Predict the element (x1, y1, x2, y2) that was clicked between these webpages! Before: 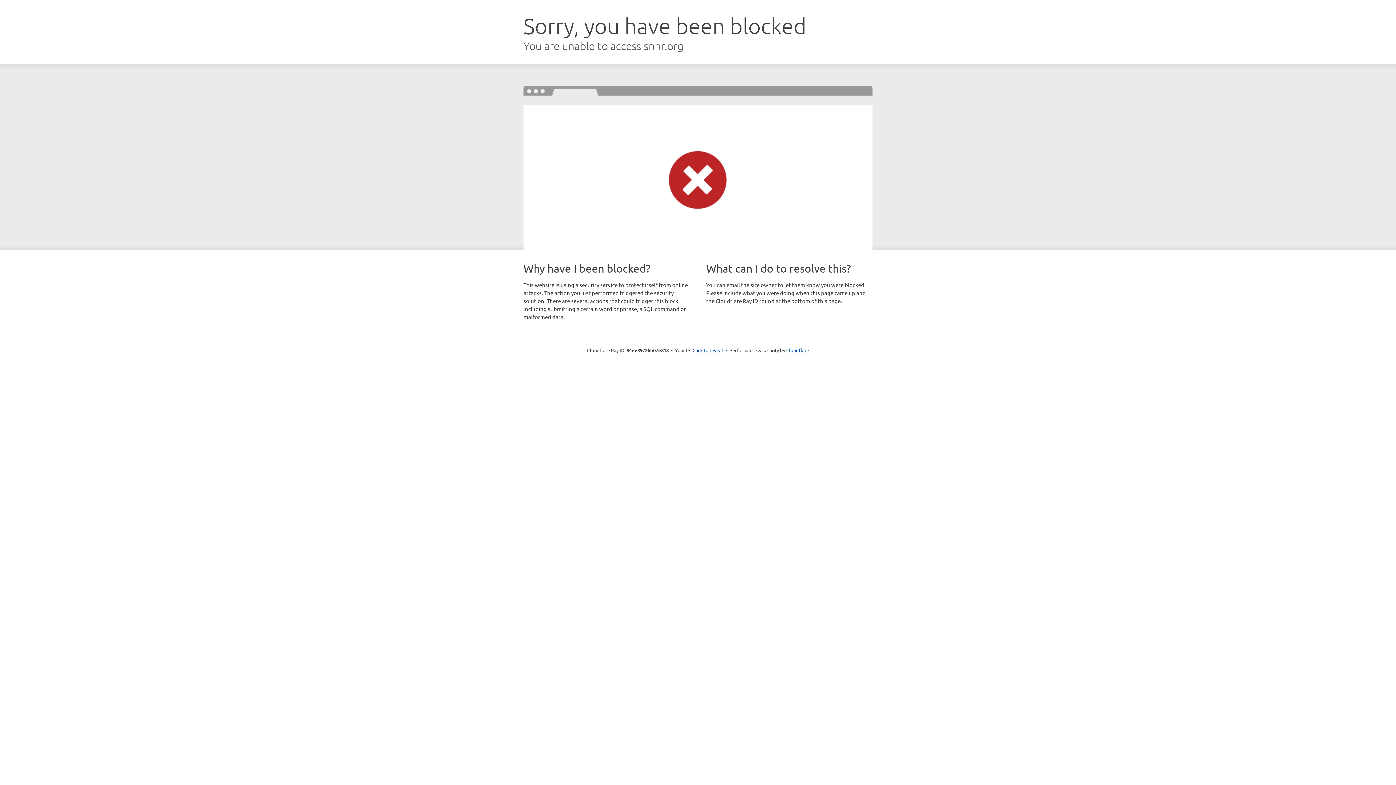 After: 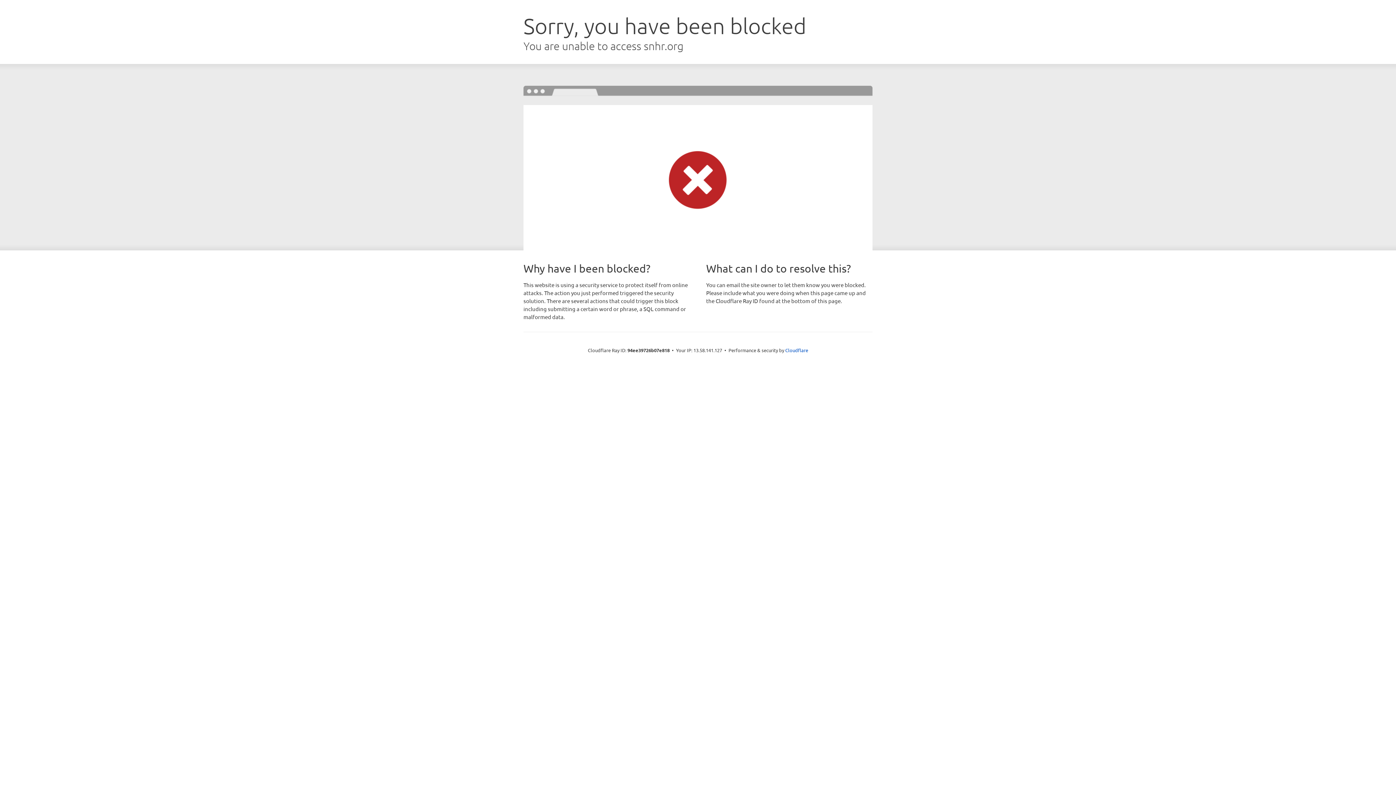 Action: label: Click to reveal bbox: (692, 346, 723, 353)